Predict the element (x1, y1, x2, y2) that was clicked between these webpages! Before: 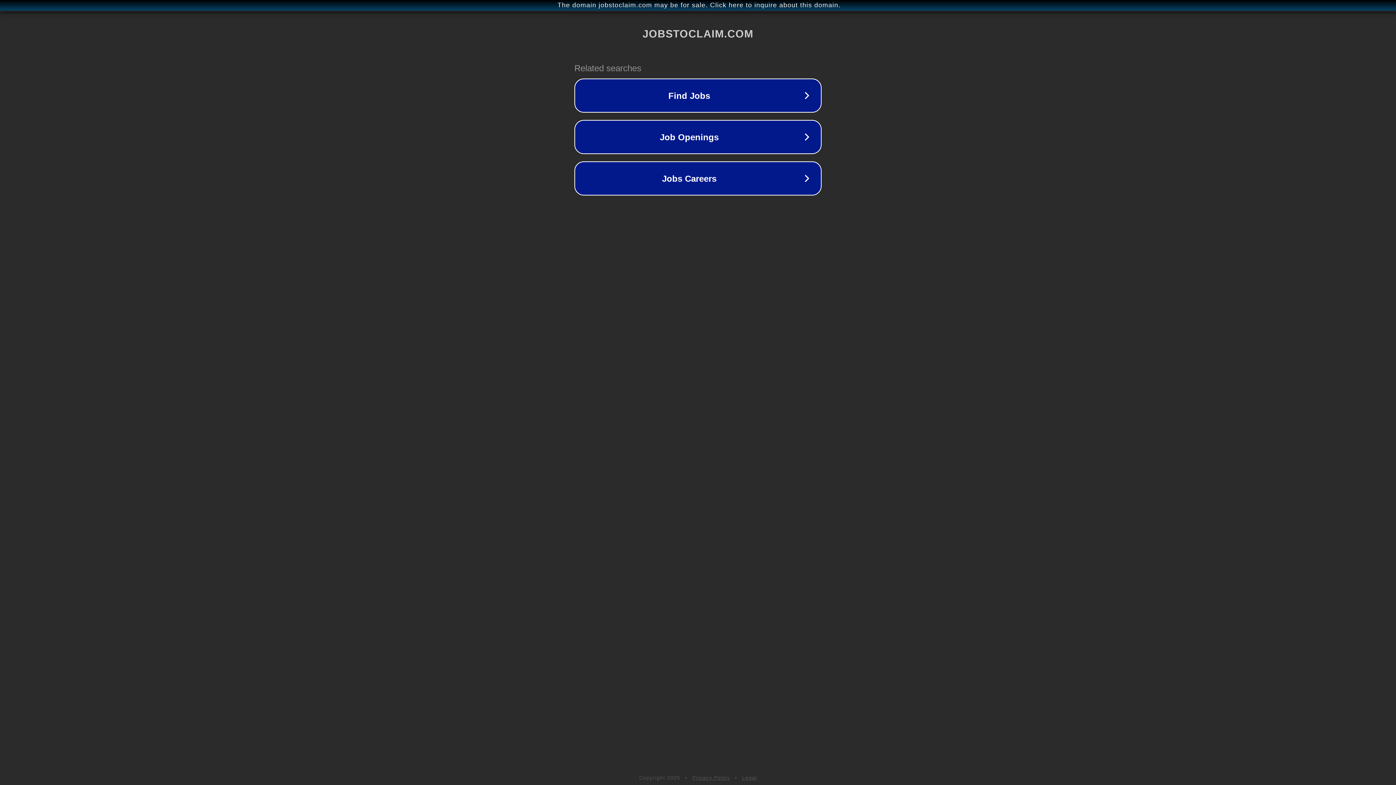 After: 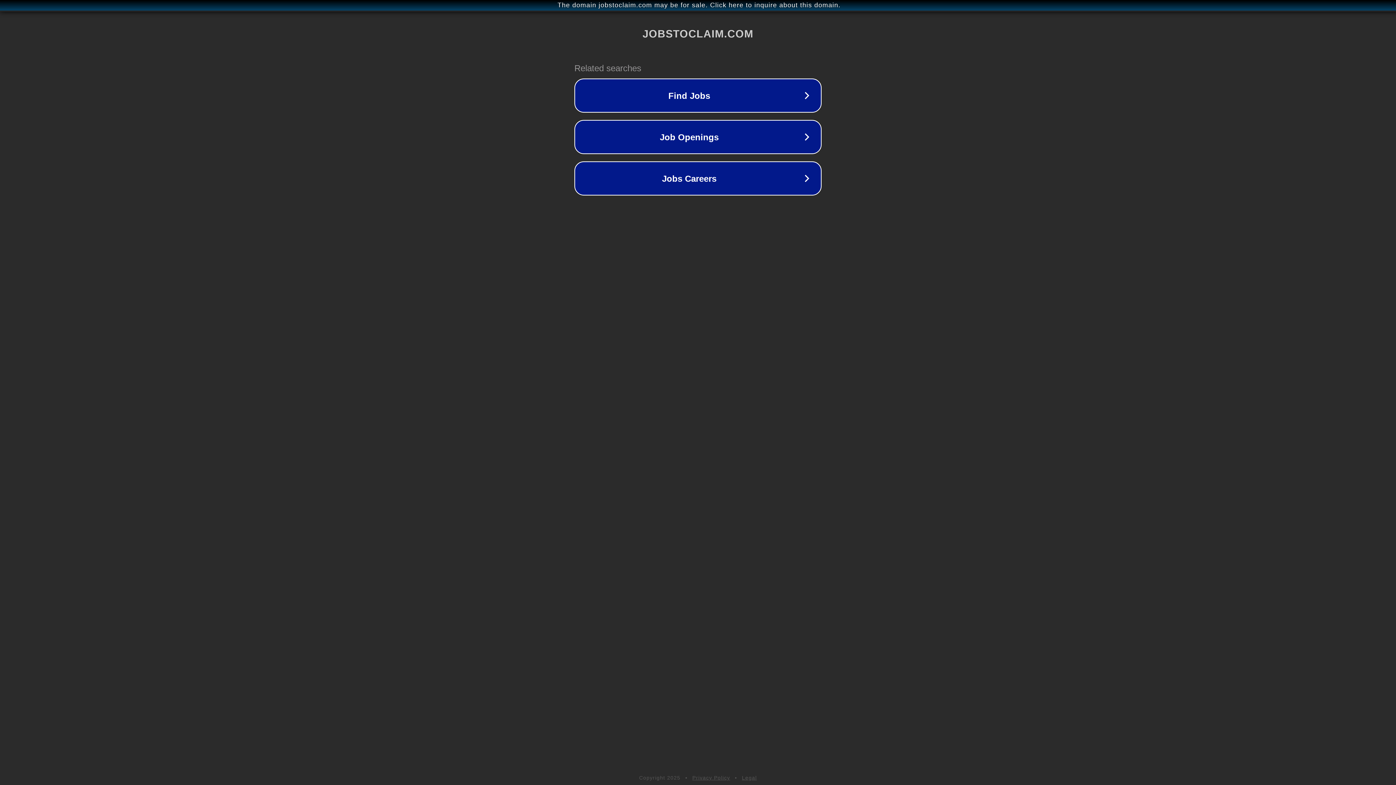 Action: label: Legal bbox: (742, 775, 757, 781)